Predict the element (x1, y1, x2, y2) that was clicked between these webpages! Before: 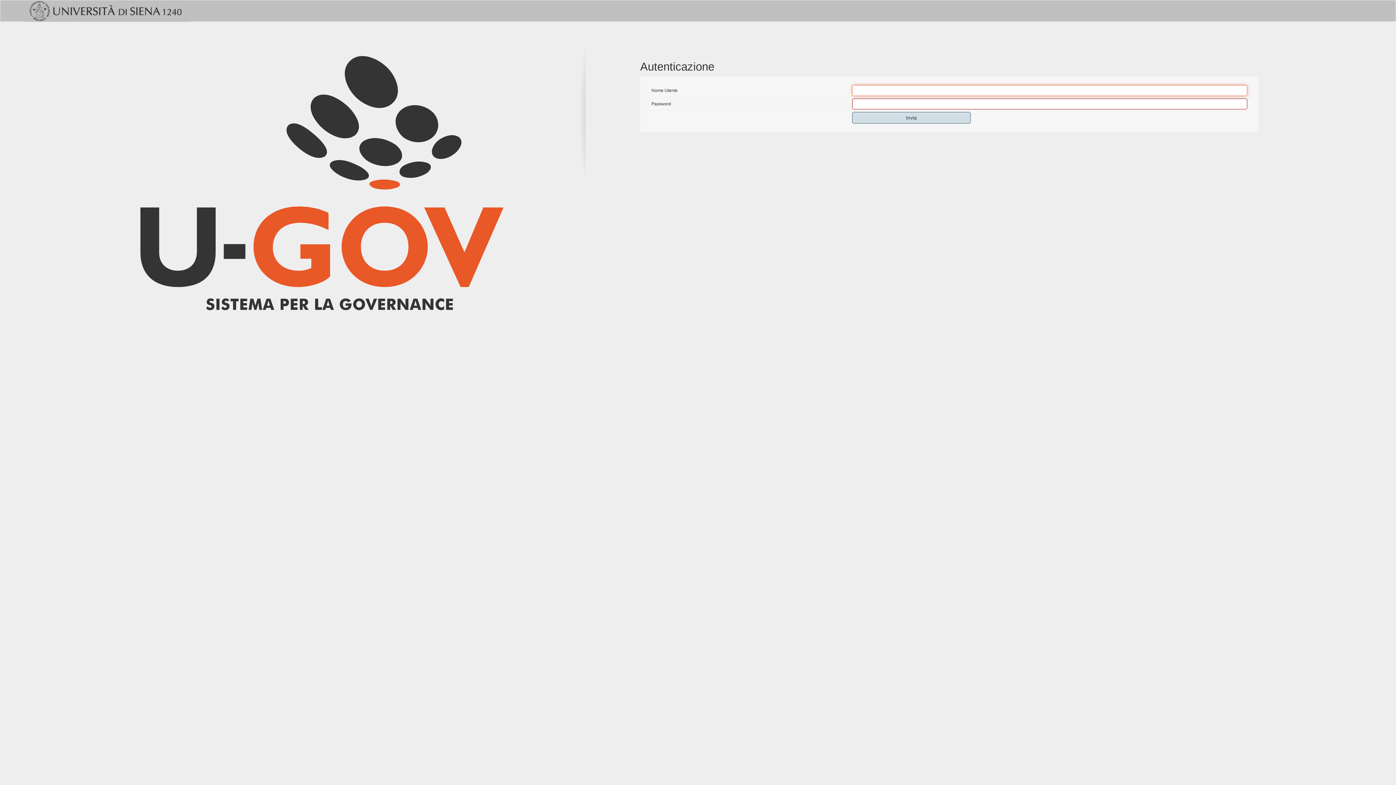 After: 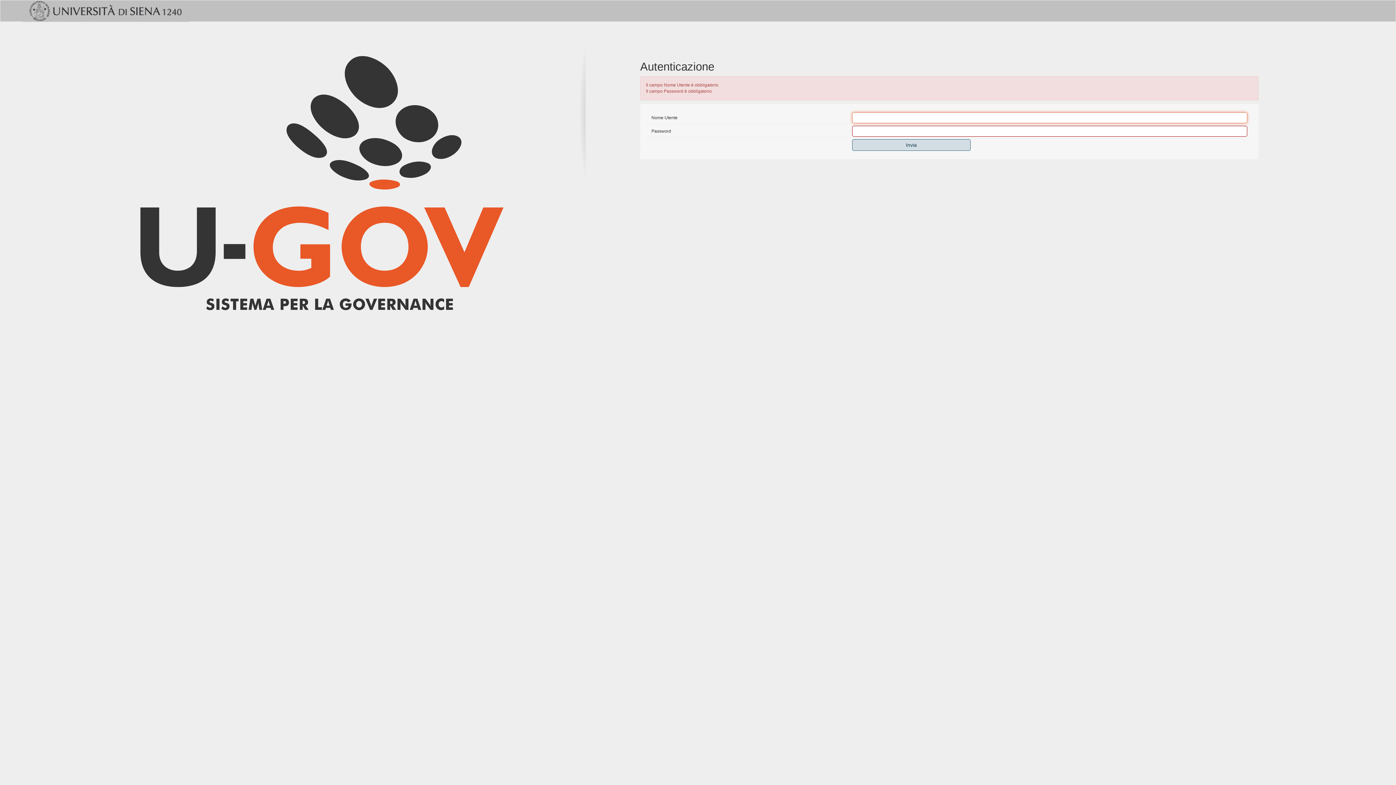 Action: label: Invia bbox: (852, 112, 970, 123)